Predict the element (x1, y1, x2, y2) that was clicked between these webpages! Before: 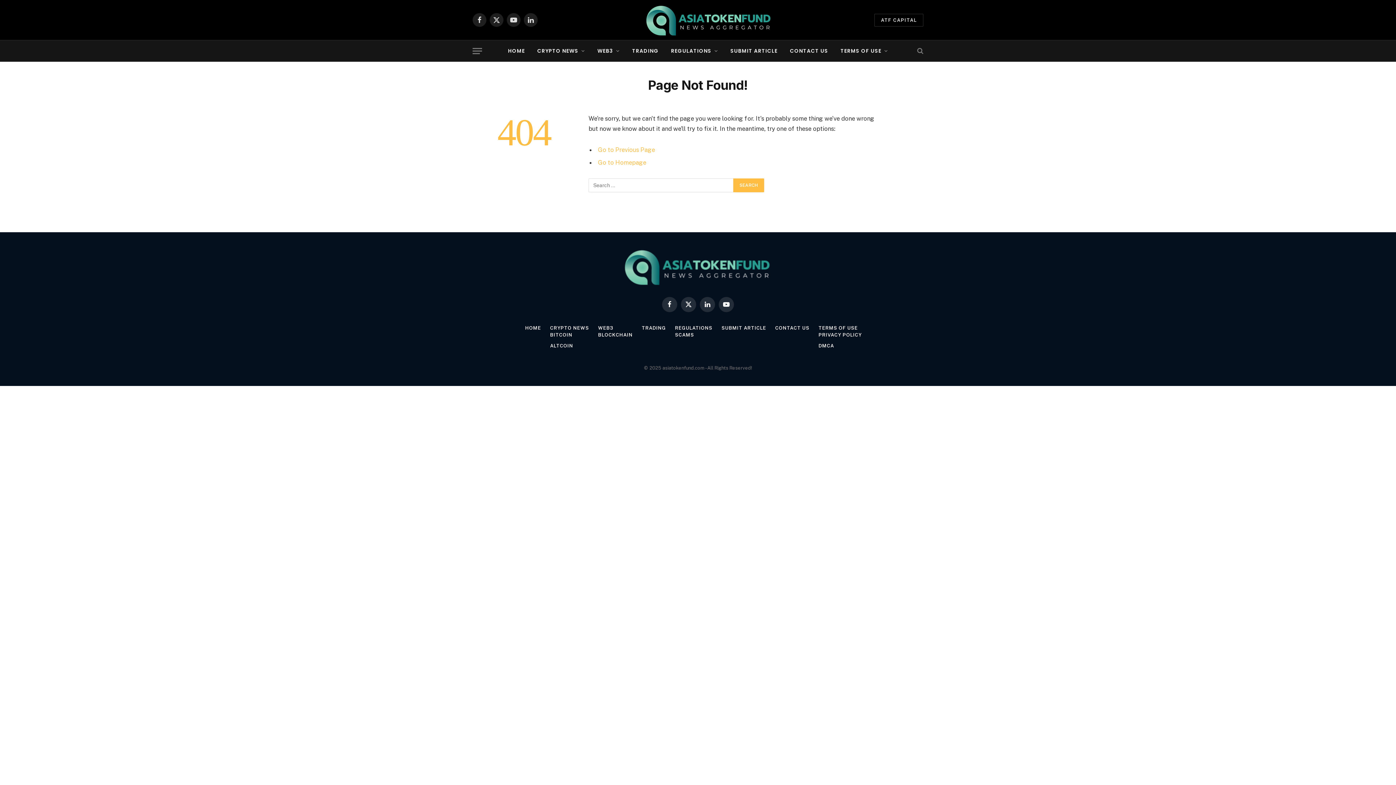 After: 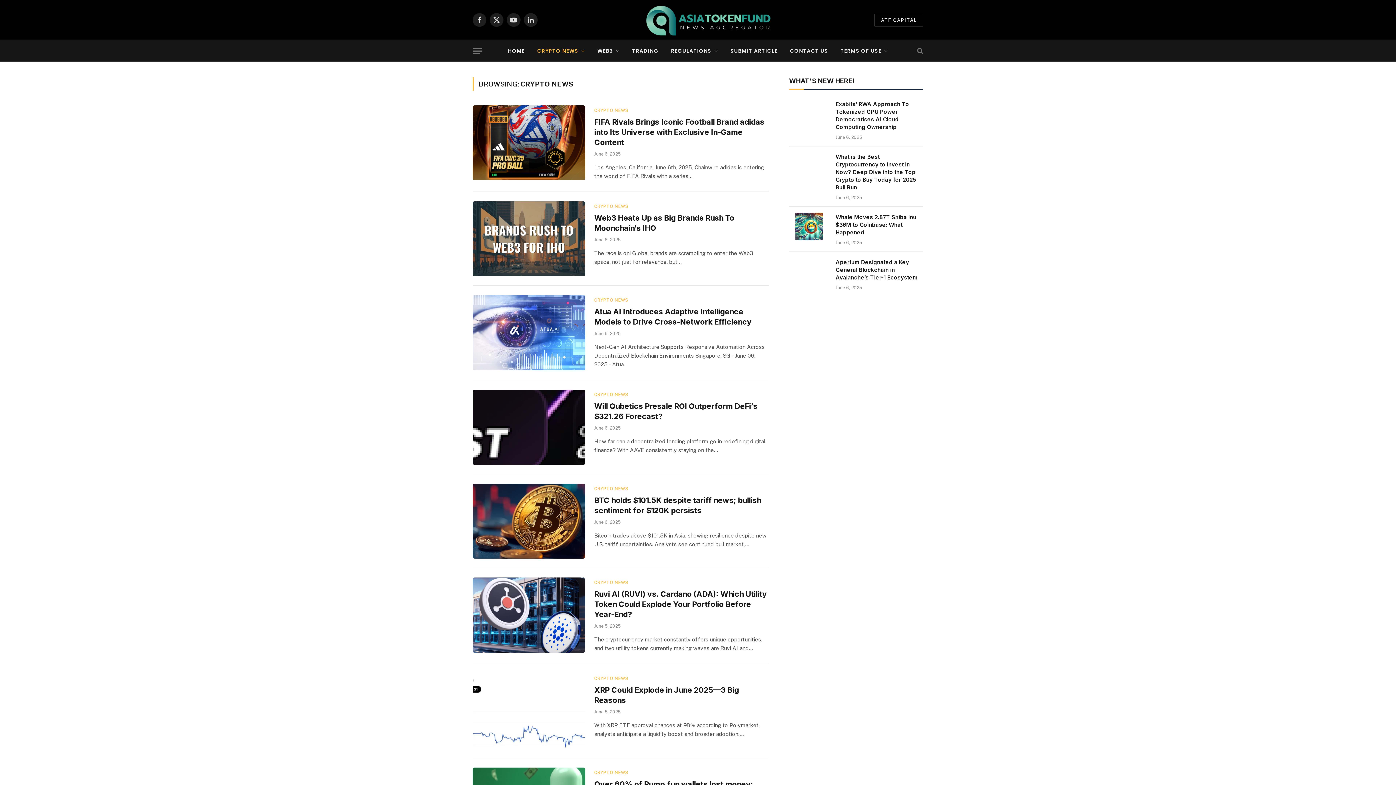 Action: label: CRYPTO NEWS bbox: (531, 40, 591, 61)